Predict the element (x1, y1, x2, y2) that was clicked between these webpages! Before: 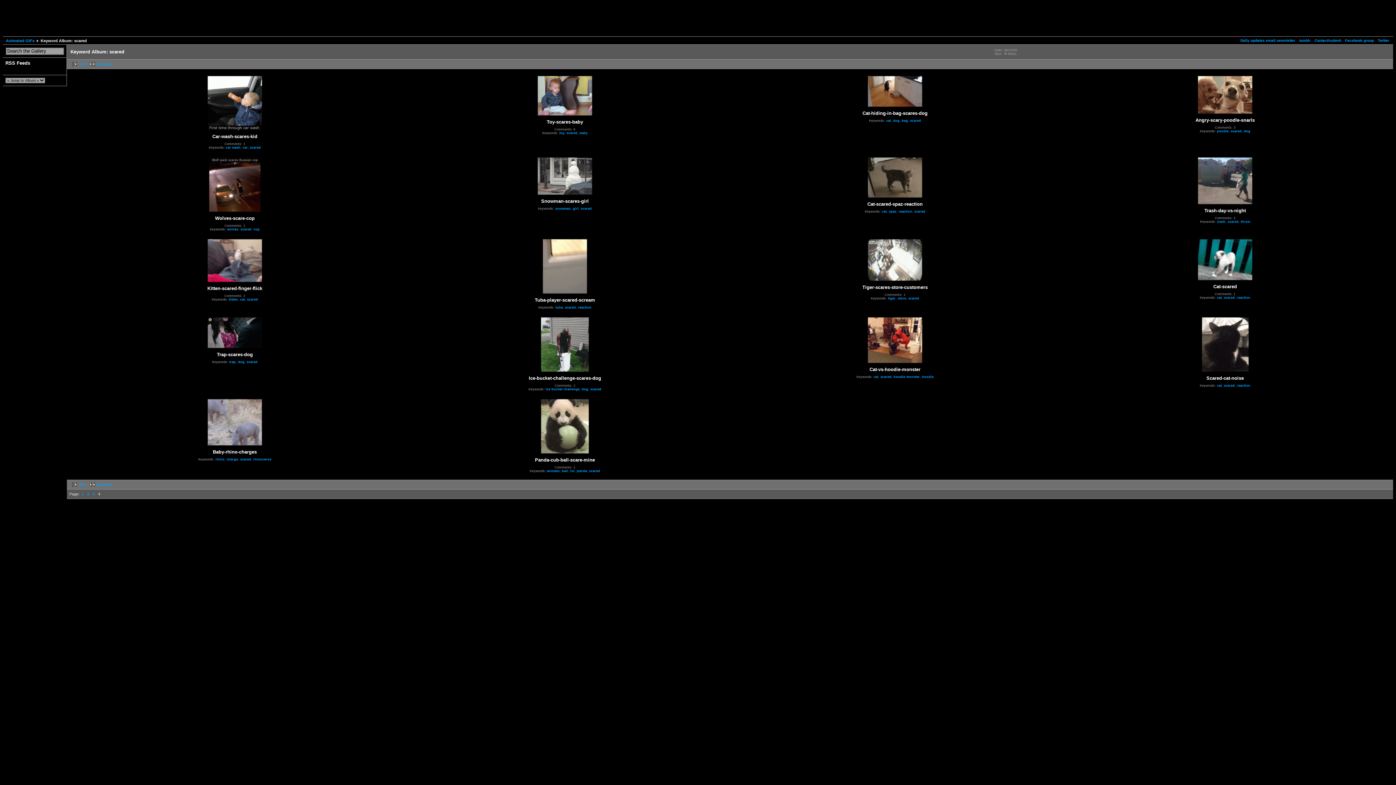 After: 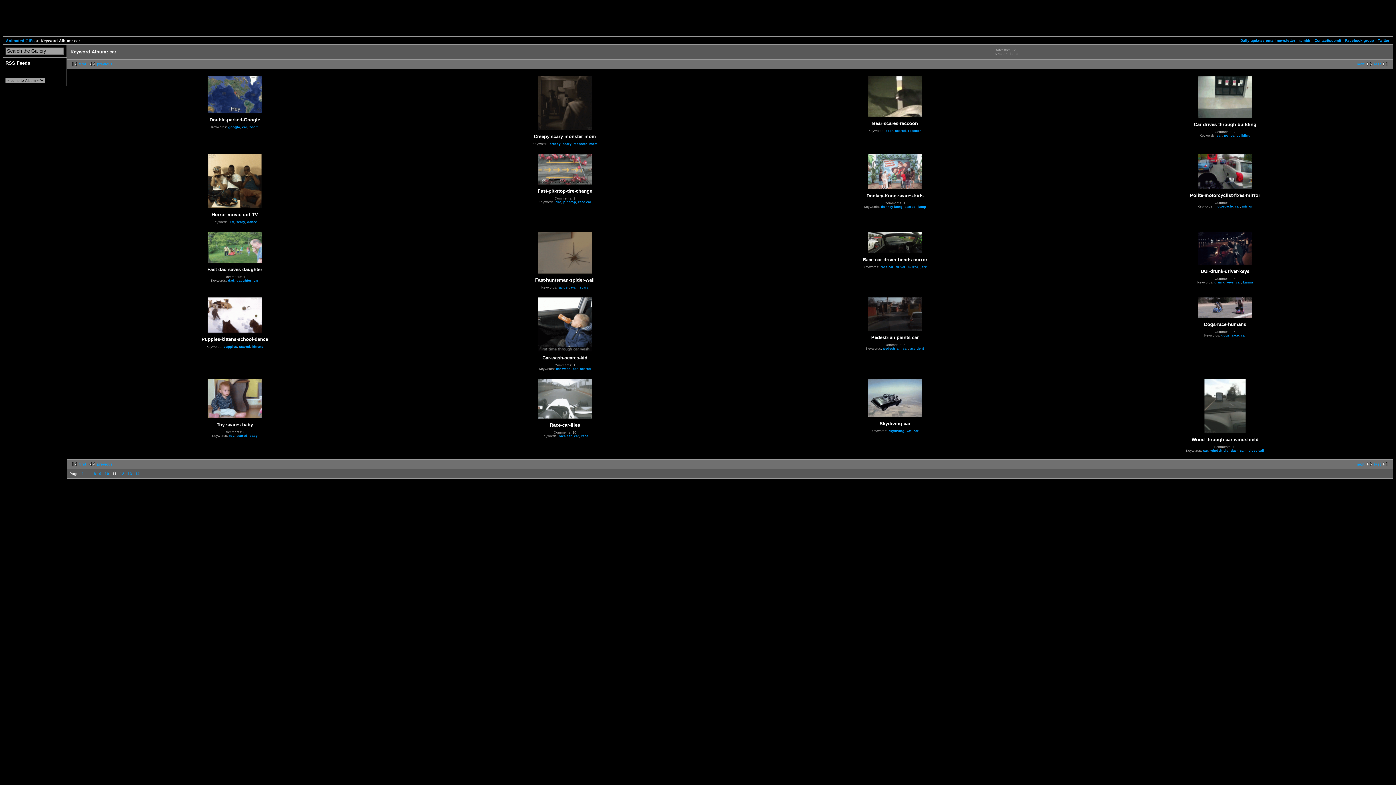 Action: label: car bbox: (242, 145, 247, 149)